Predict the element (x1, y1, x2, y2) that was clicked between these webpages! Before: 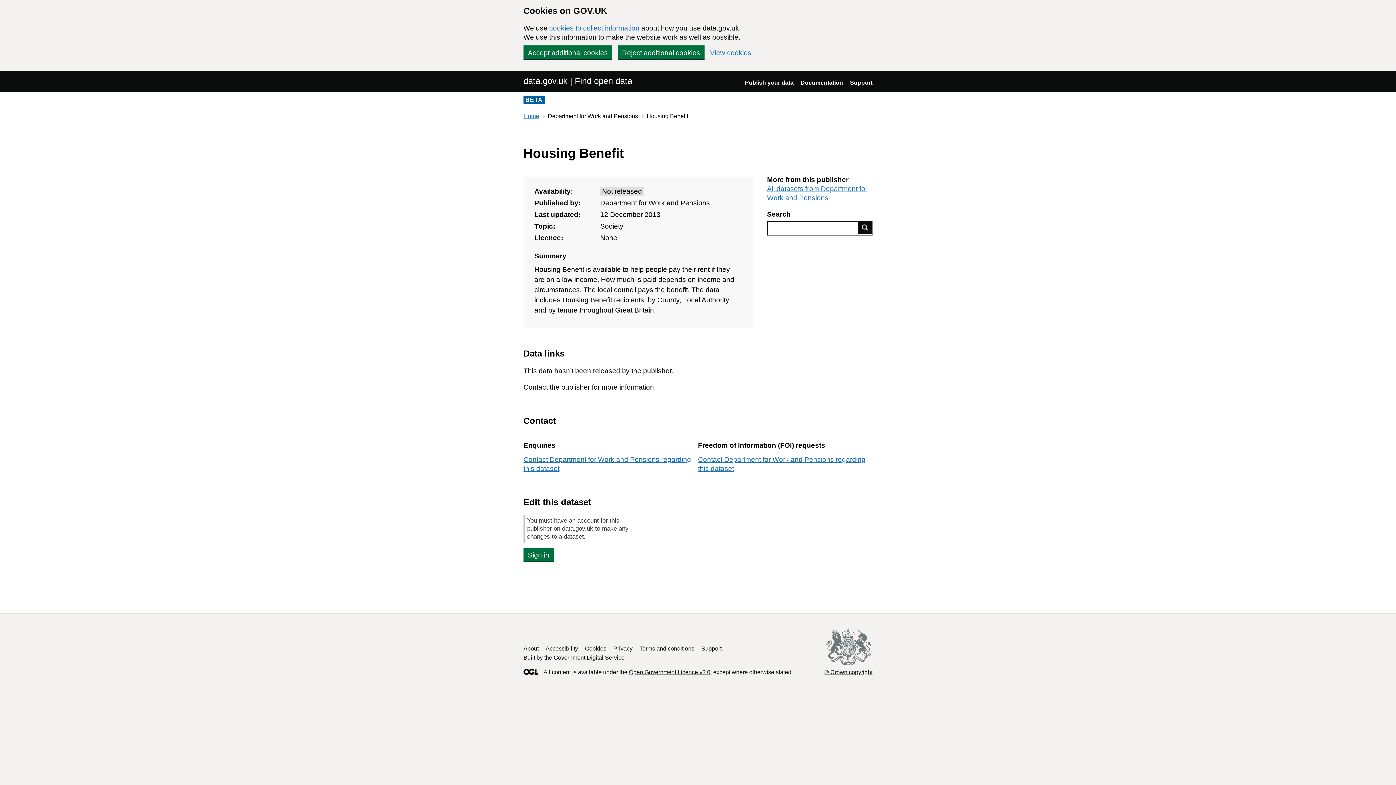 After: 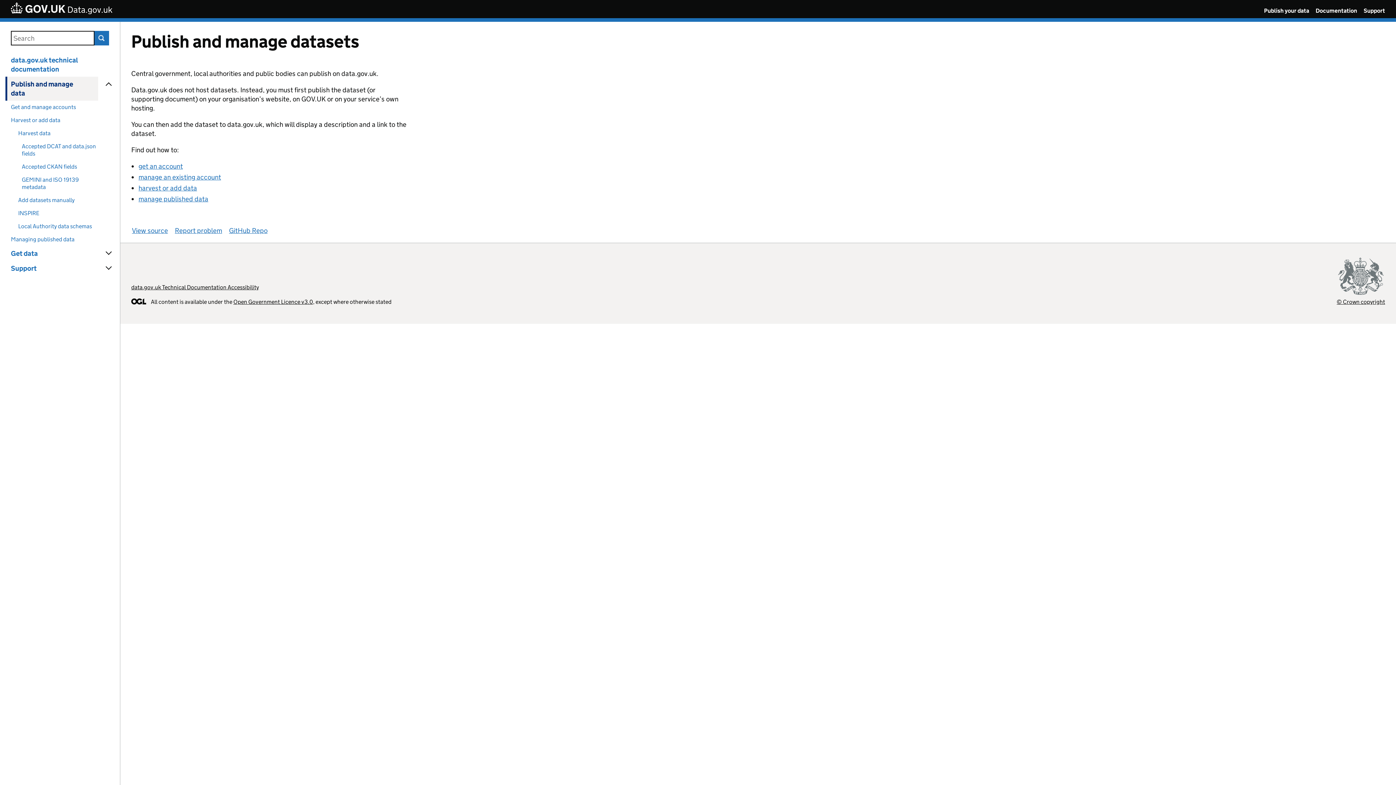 Action: label: Documentation bbox: (800, 79, 843, 85)